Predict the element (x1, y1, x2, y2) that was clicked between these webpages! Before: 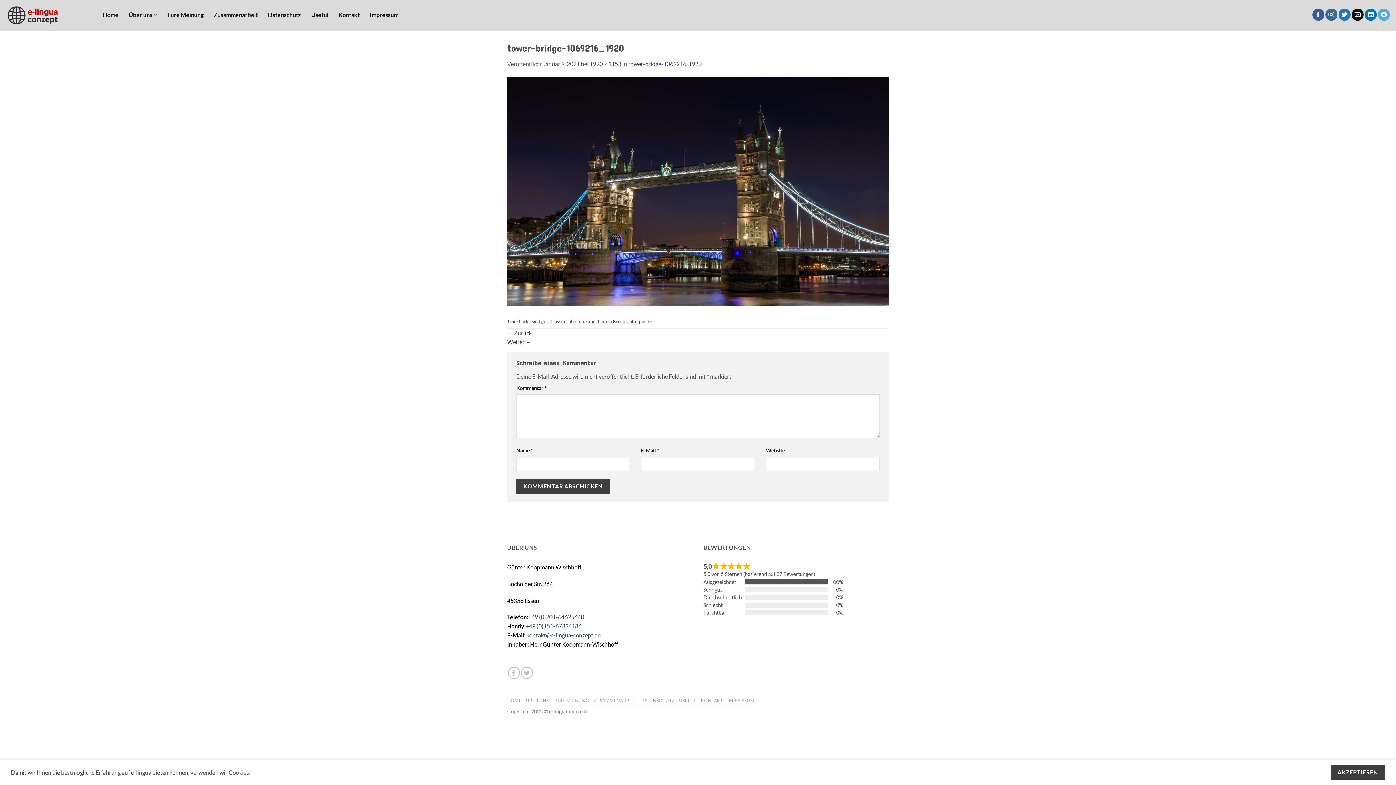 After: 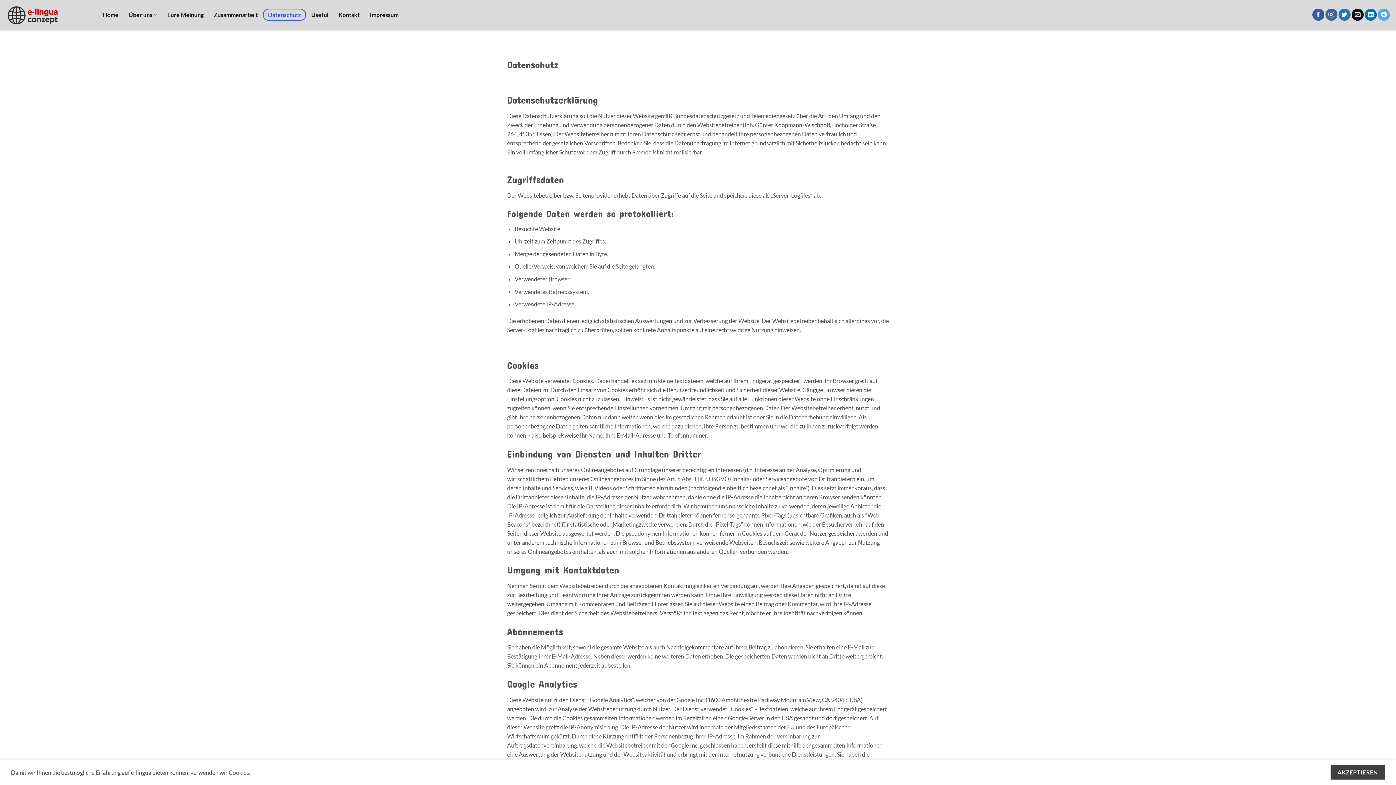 Action: bbox: (262, 8, 306, 20) label: Datenschutz